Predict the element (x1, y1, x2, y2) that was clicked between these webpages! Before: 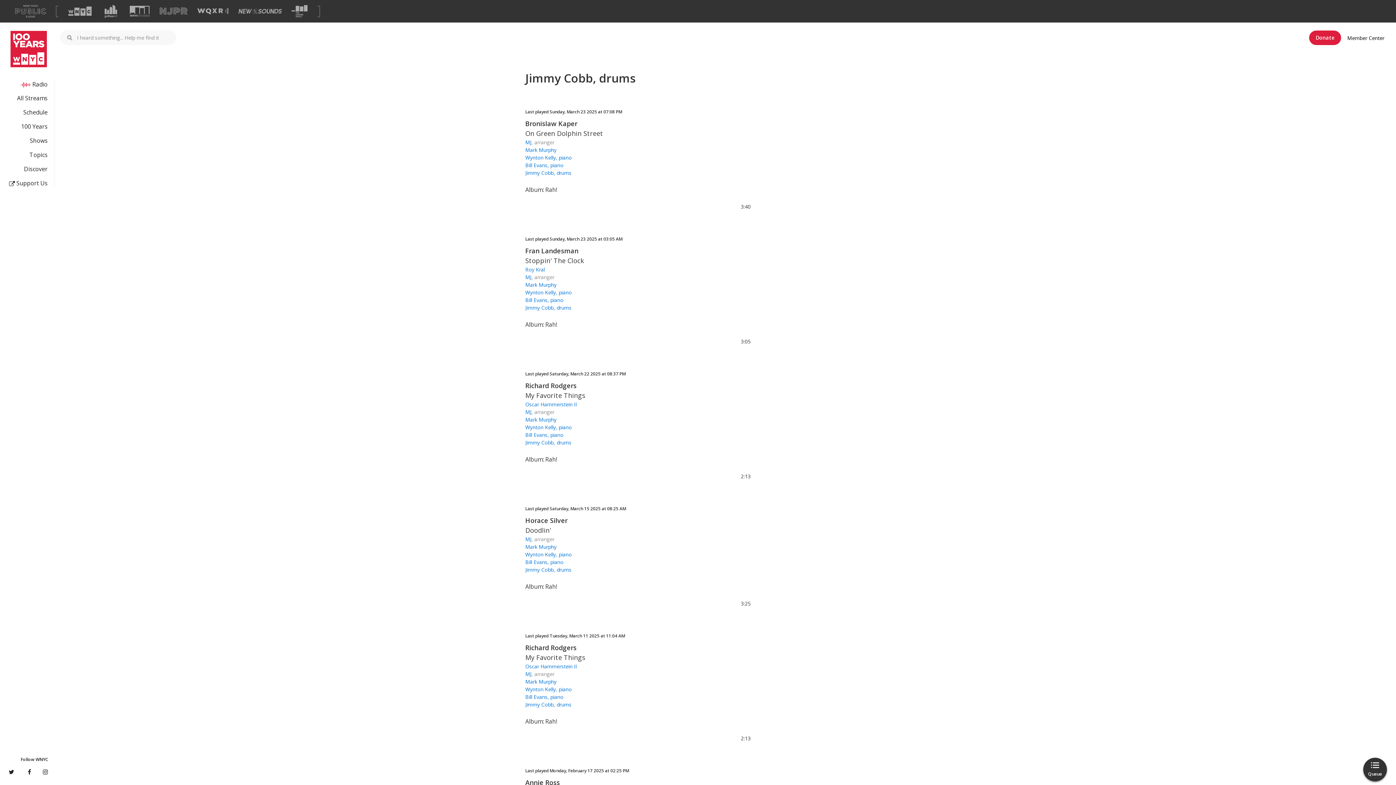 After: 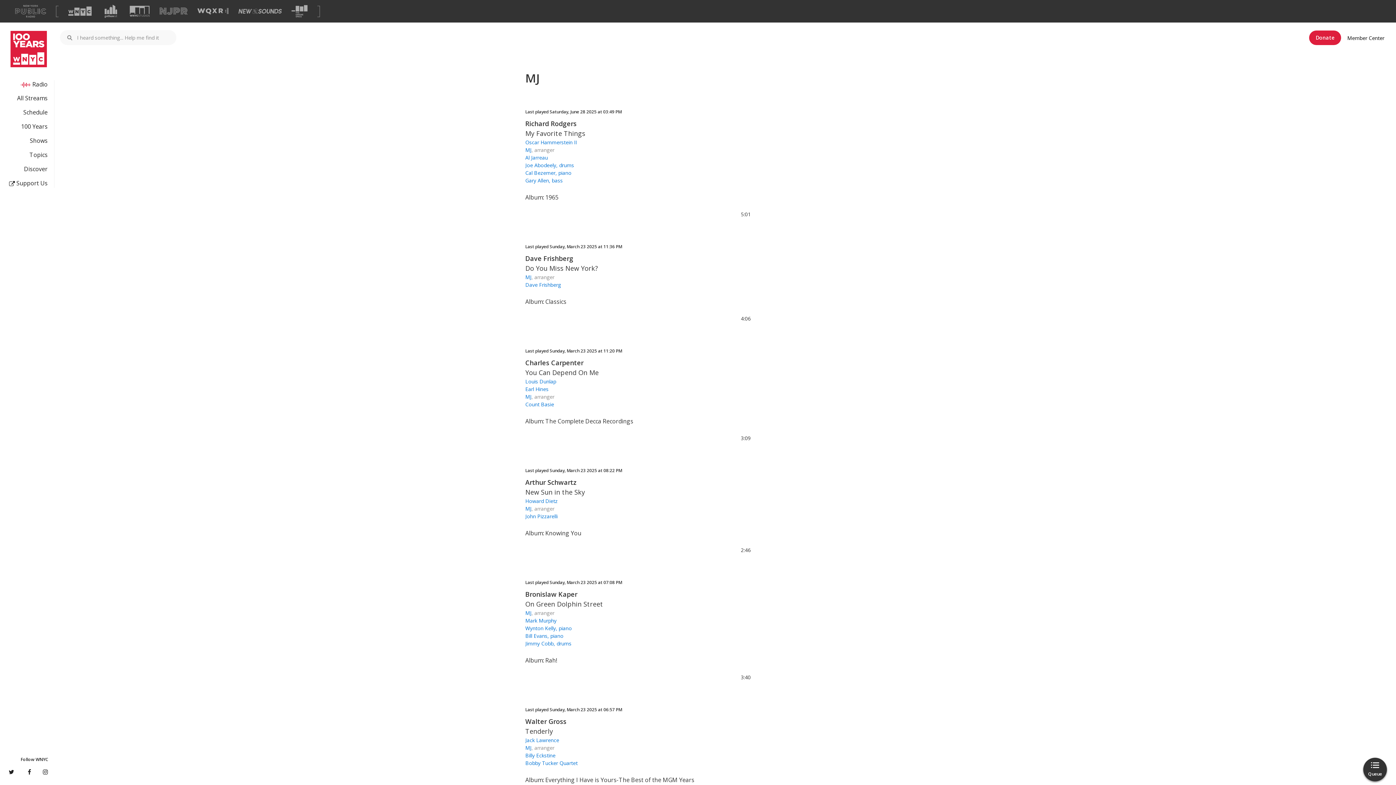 Action: bbox: (525, 670, 531, 678) label: MJ